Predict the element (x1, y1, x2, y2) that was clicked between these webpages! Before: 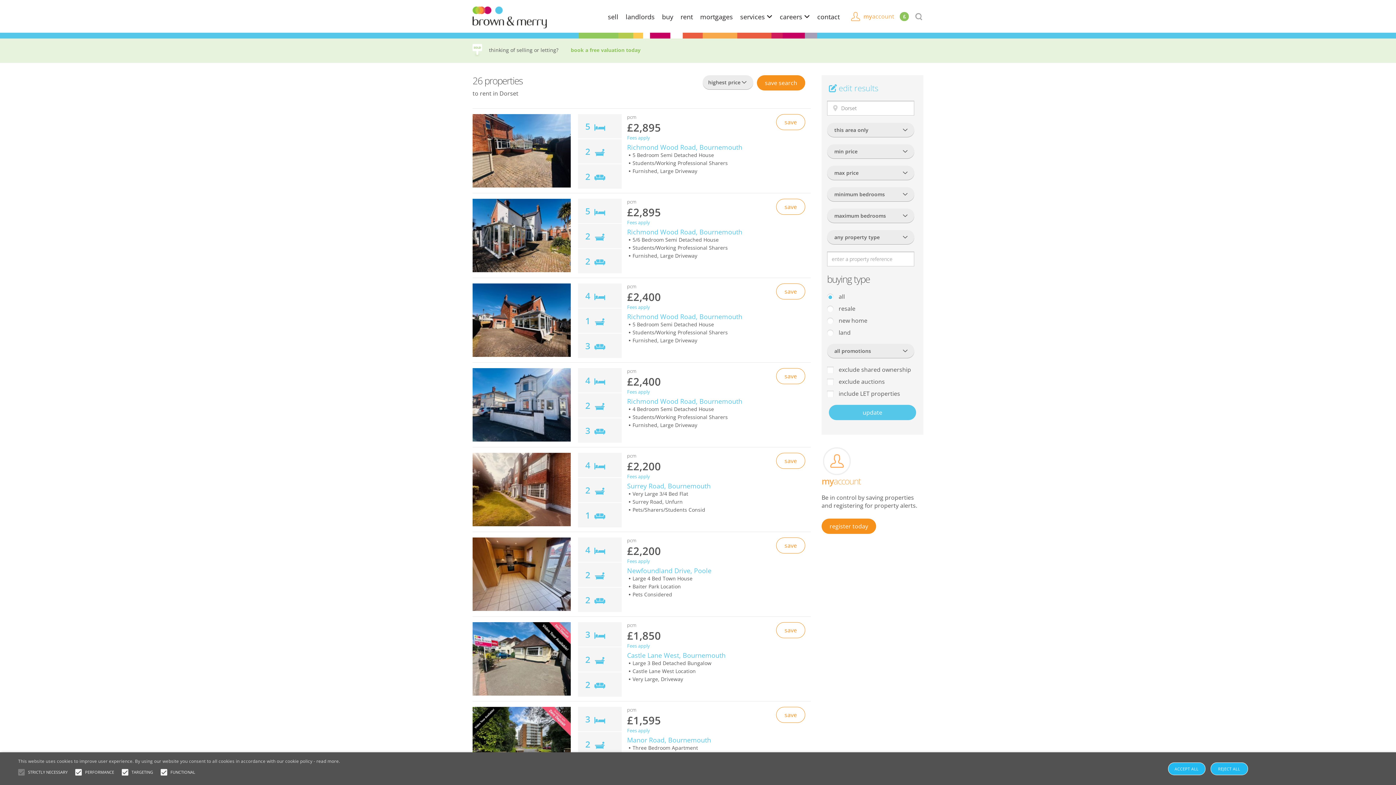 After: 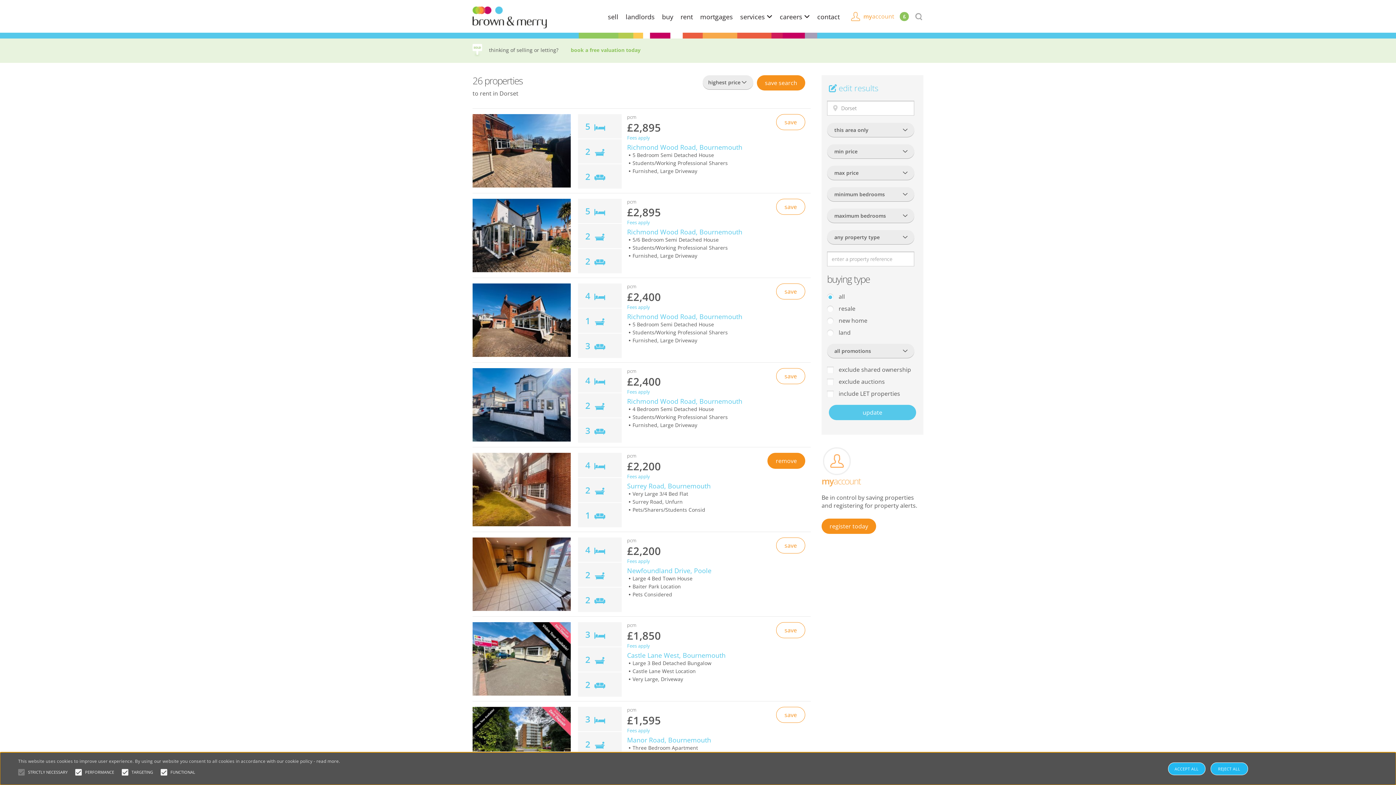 Action: label: save bbox: (776, 453, 805, 469)